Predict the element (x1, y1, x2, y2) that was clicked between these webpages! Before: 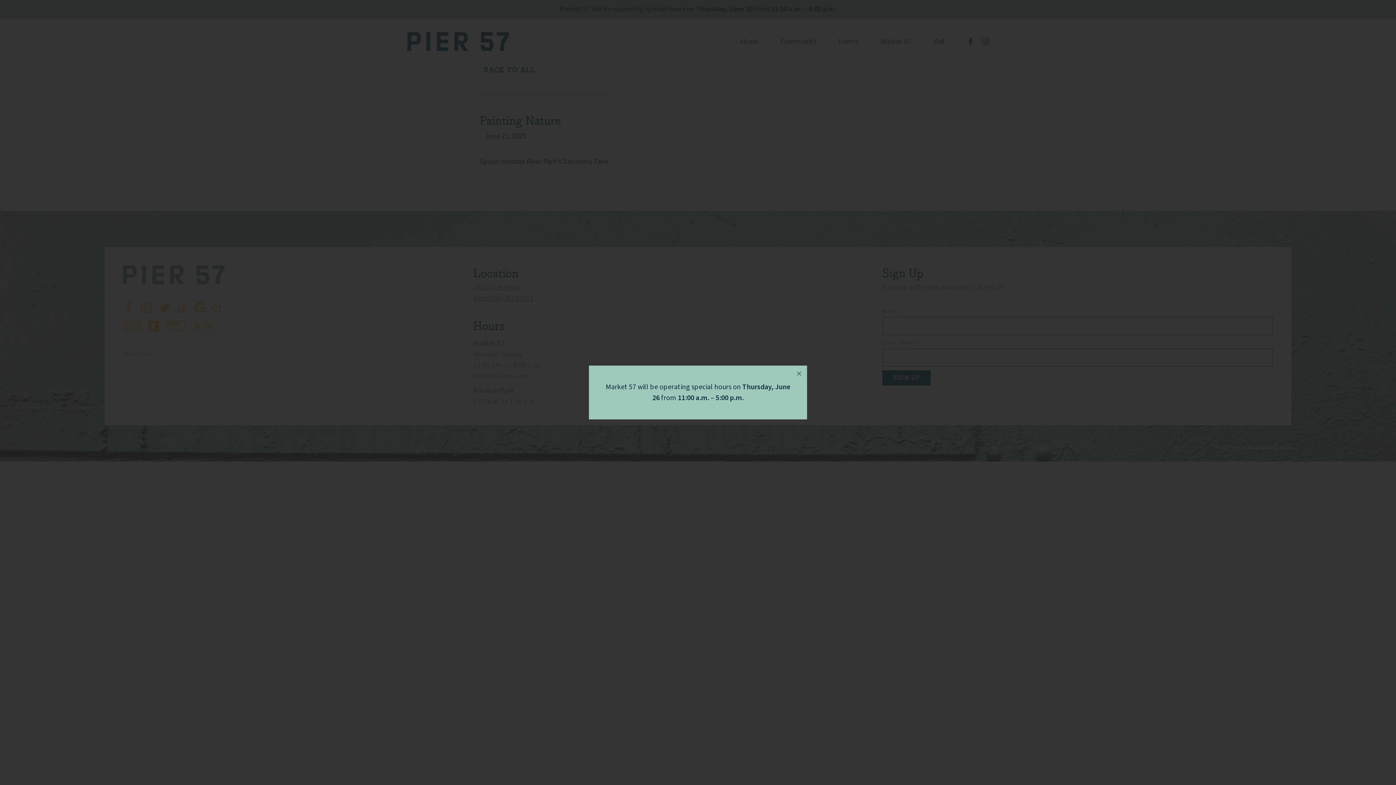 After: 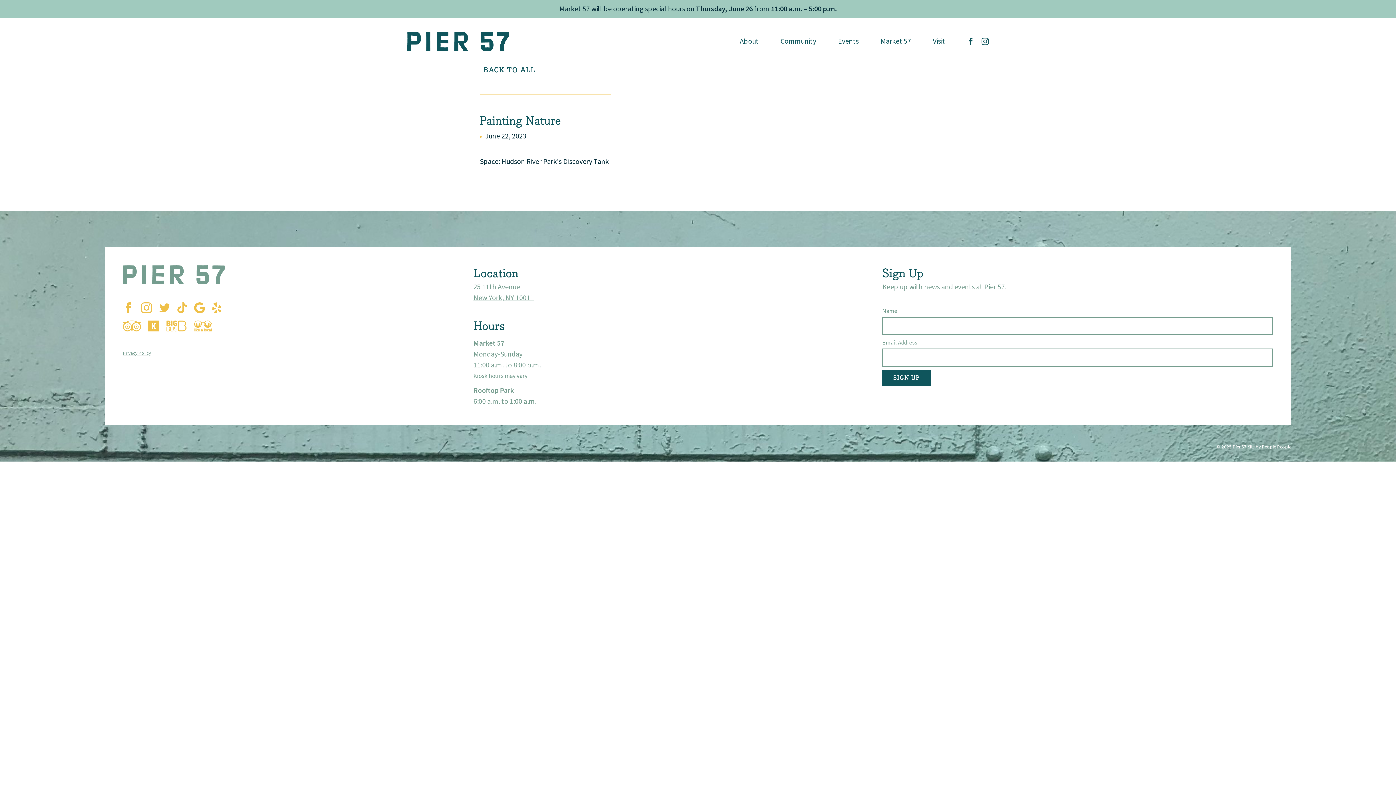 Action: bbox: (791, 365, 807, 381)